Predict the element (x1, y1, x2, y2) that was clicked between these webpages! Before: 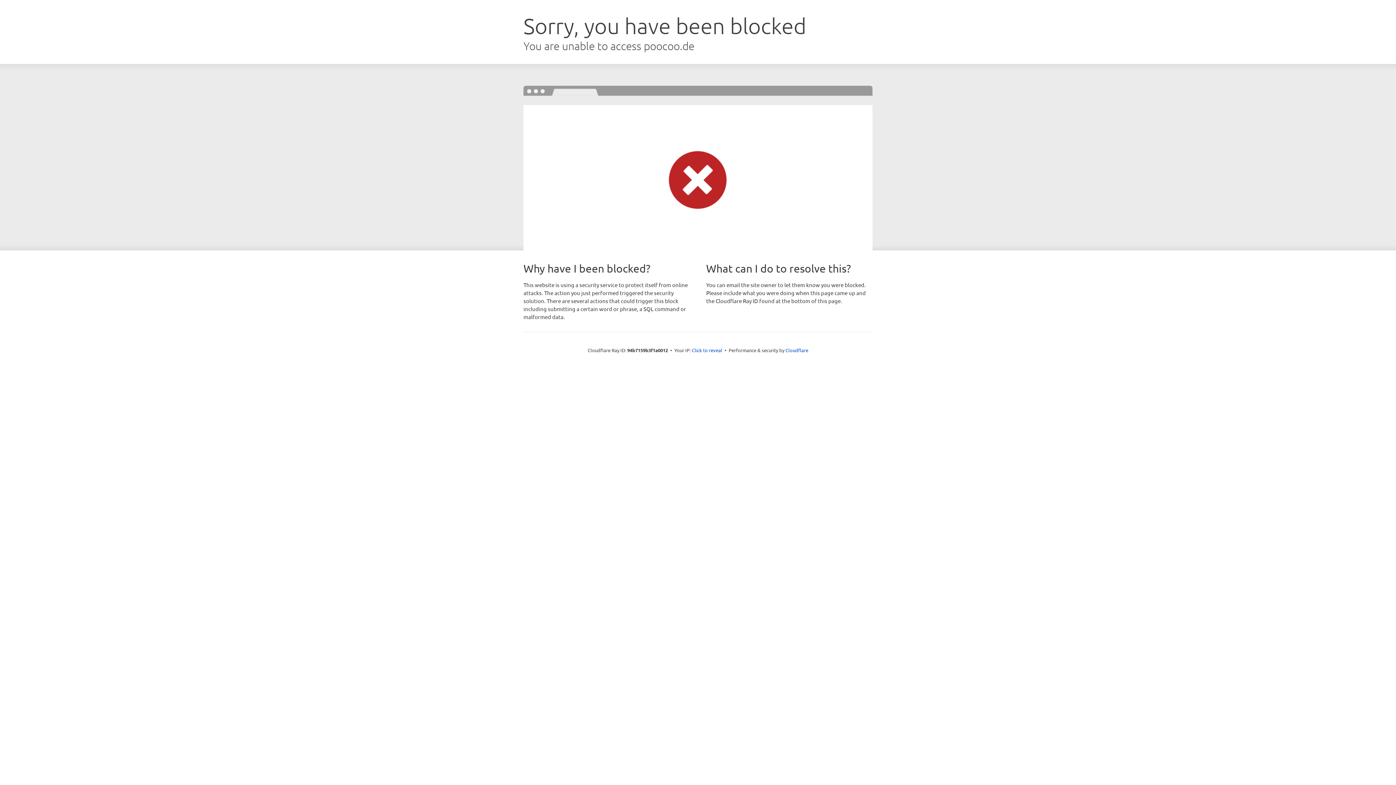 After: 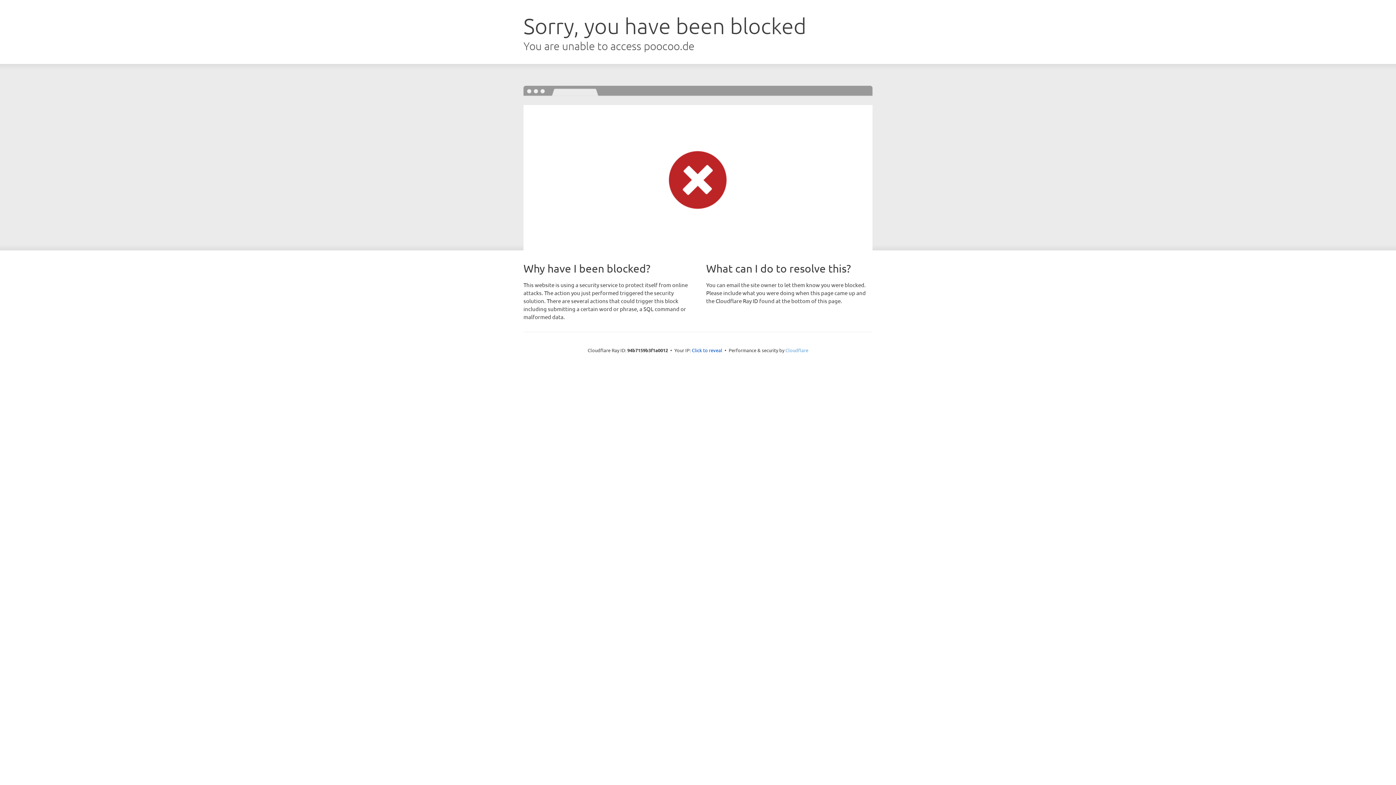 Action: label: Cloudflare bbox: (785, 347, 808, 353)